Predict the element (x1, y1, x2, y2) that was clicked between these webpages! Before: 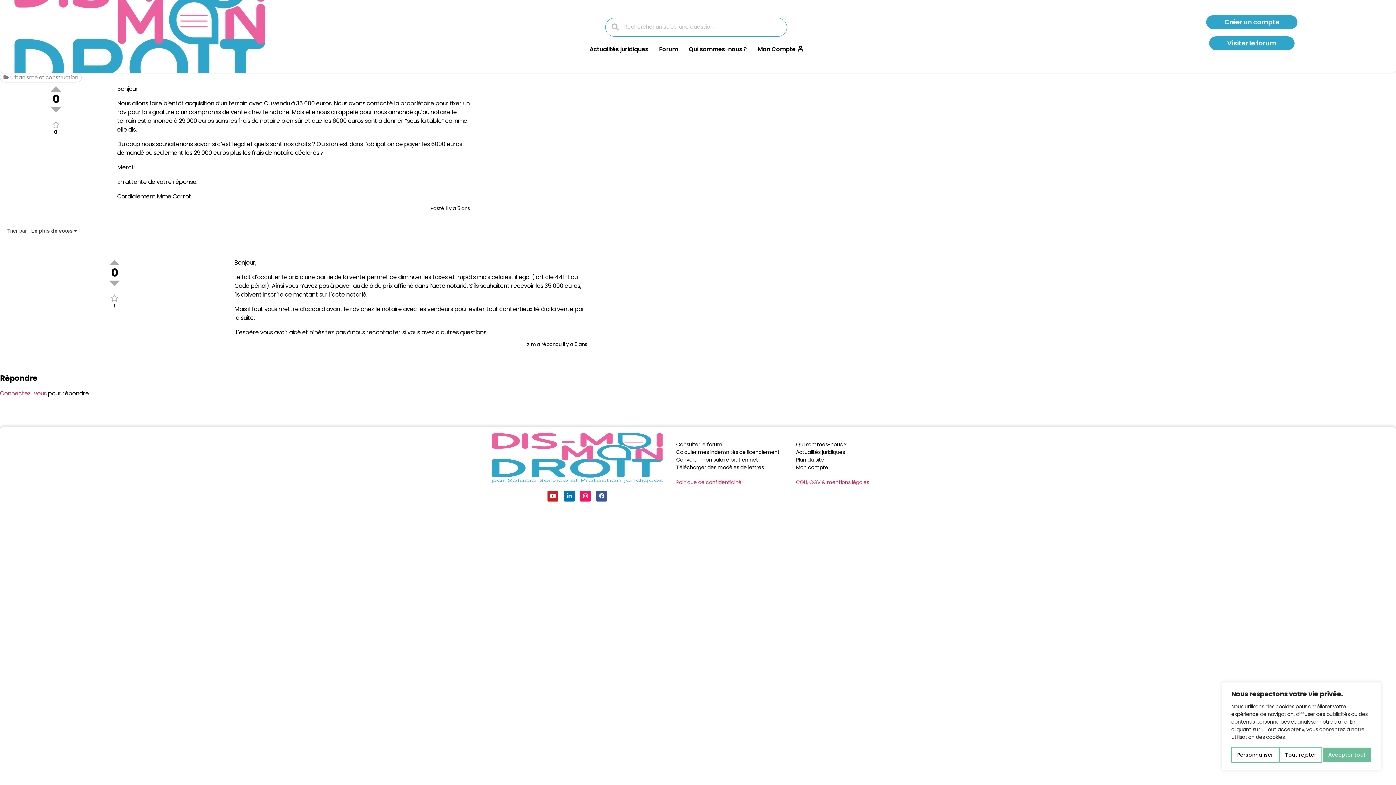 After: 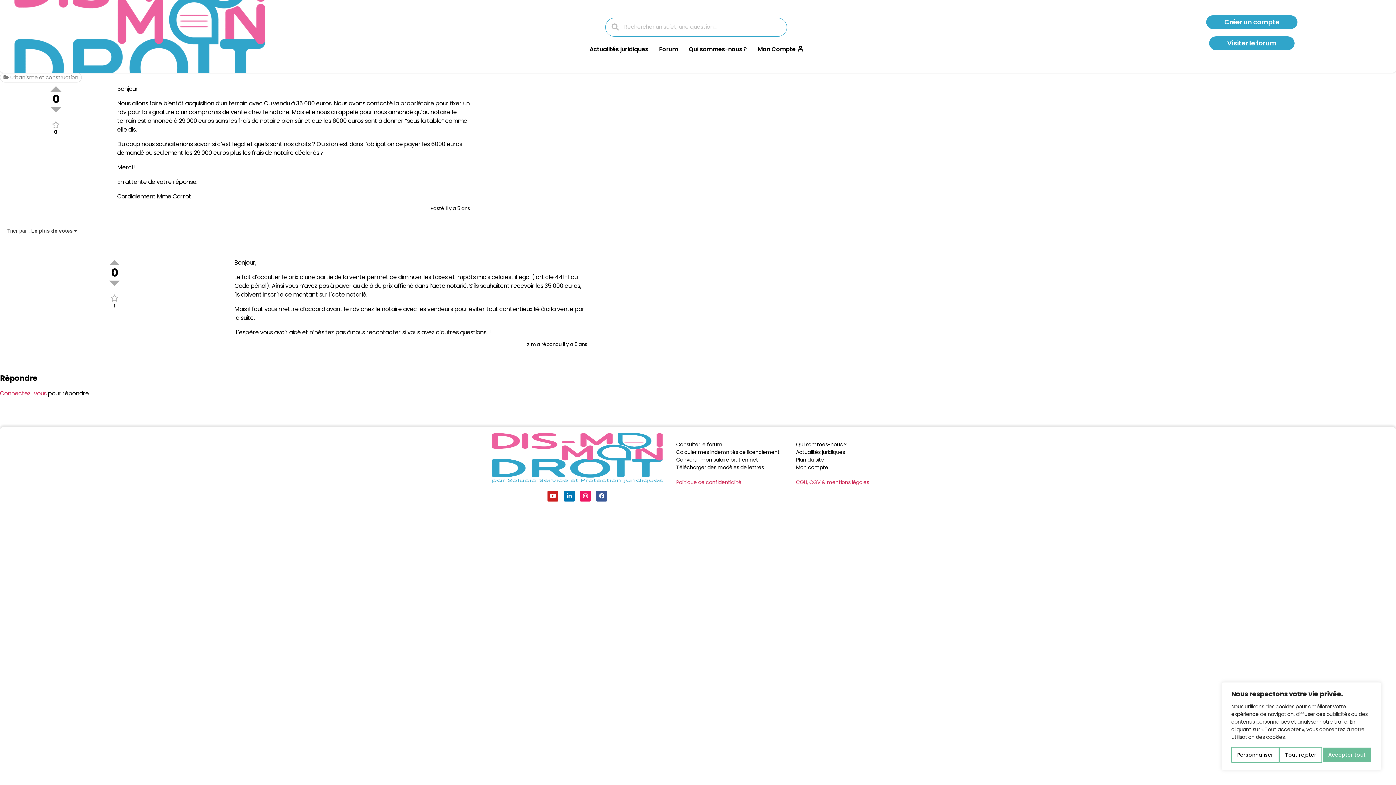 Action: bbox: (50, 106, 61, 112)